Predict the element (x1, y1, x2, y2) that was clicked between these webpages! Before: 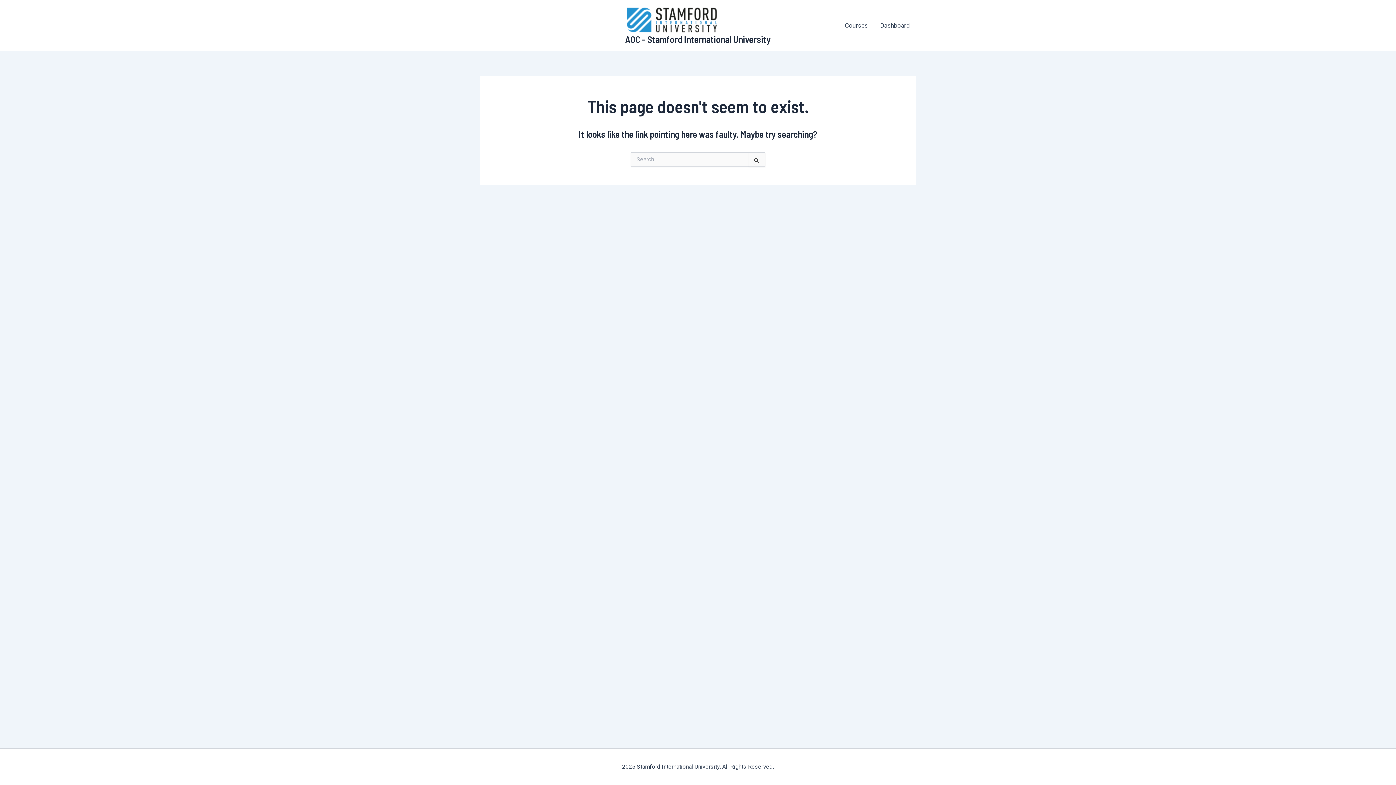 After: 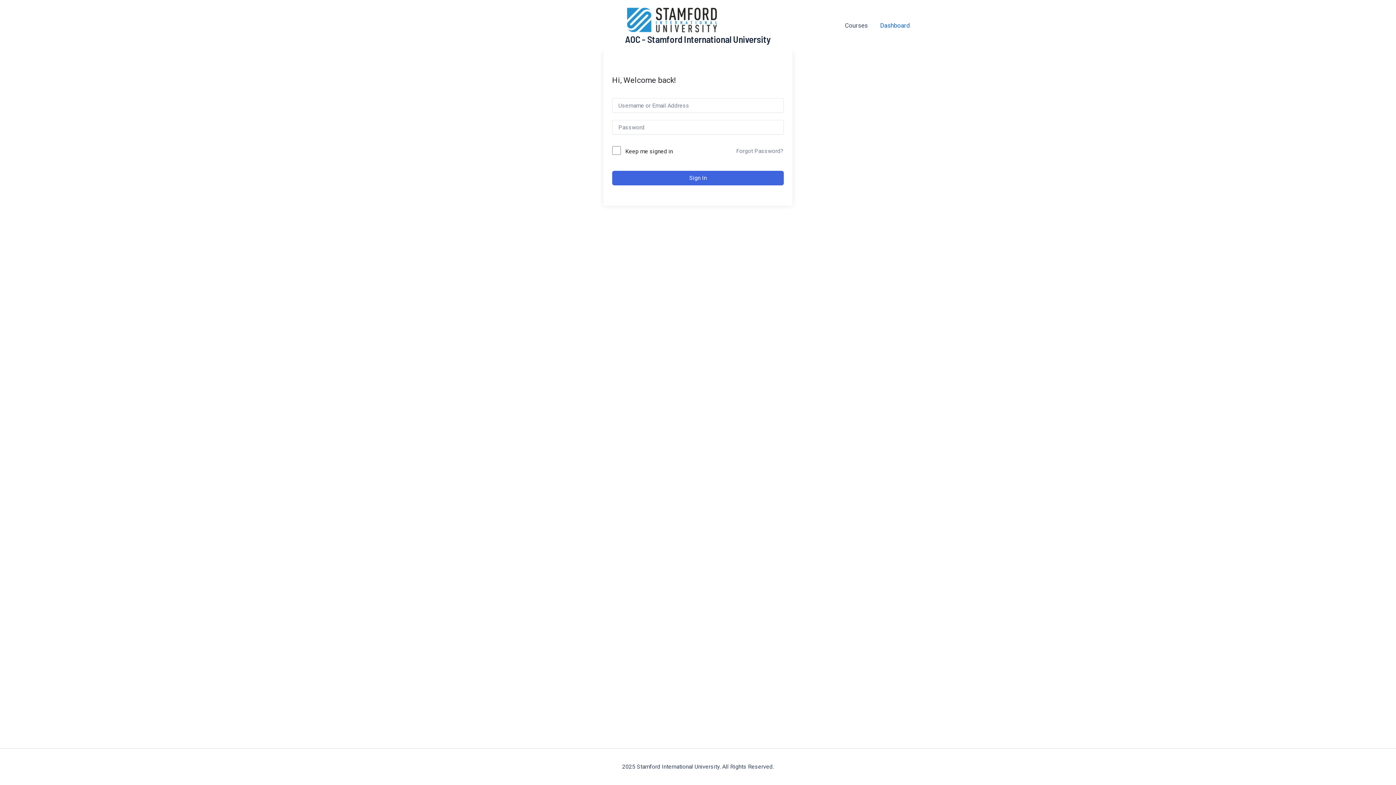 Action: bbox: (874, 16, 916, 34) label: Dashboard